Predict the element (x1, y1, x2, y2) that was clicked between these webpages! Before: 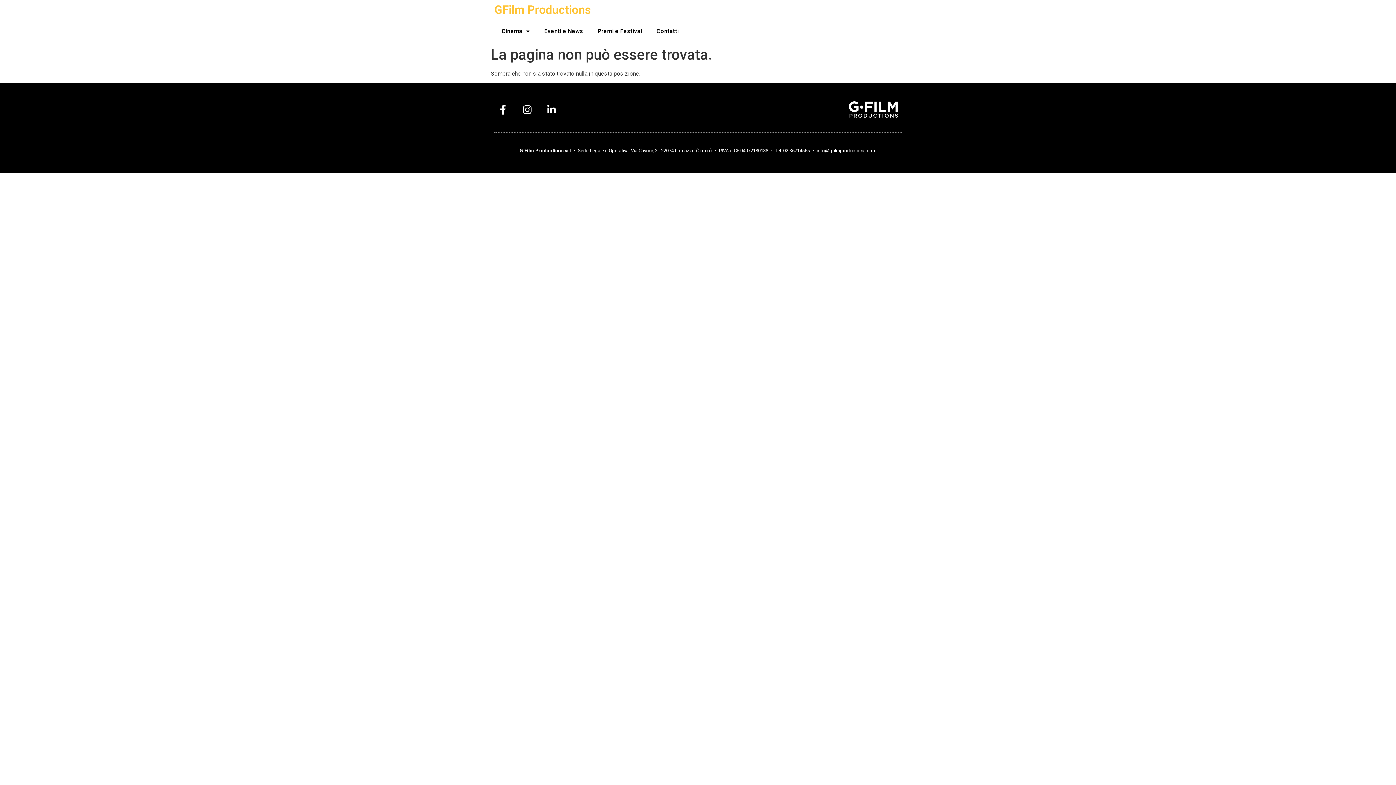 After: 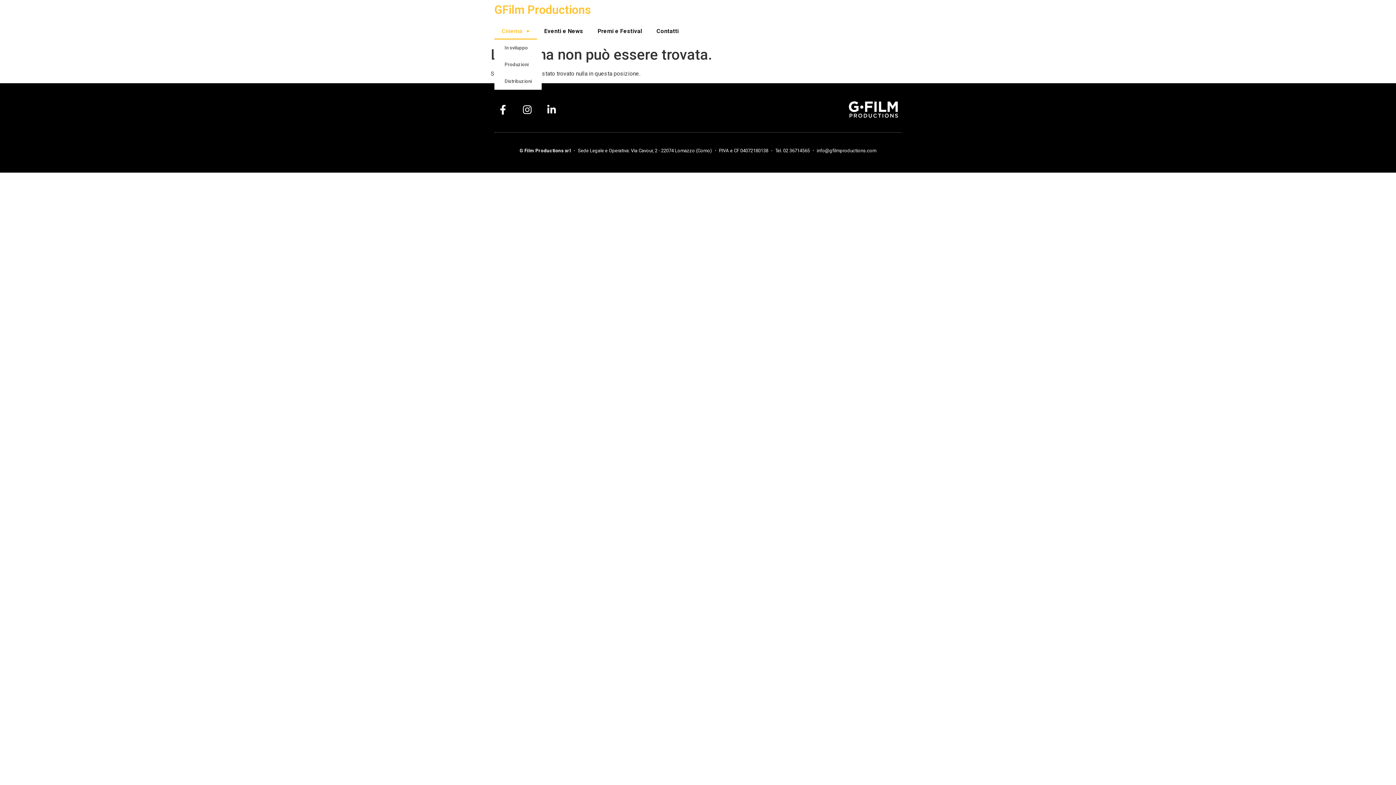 Action: label: Cinema bbox: (494, 22, 537, 39)